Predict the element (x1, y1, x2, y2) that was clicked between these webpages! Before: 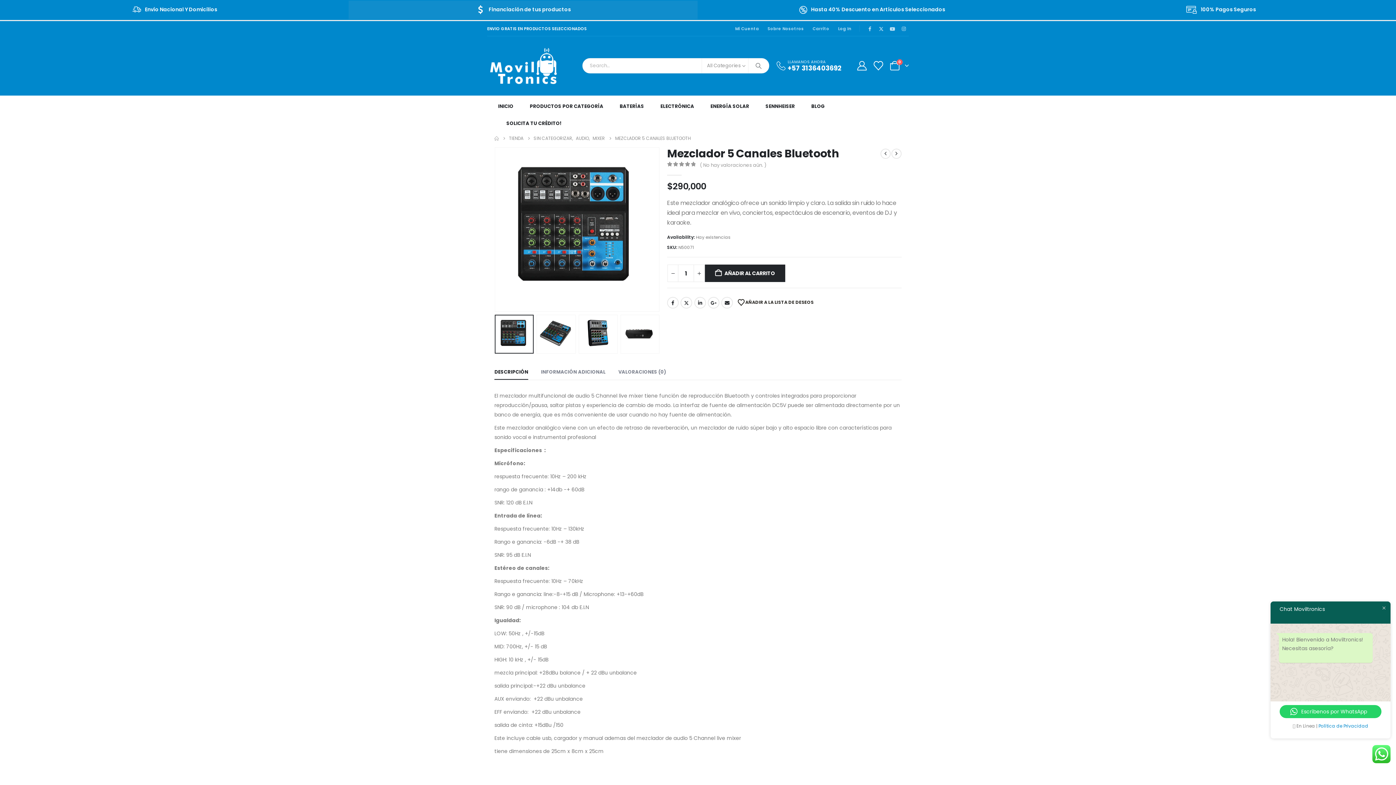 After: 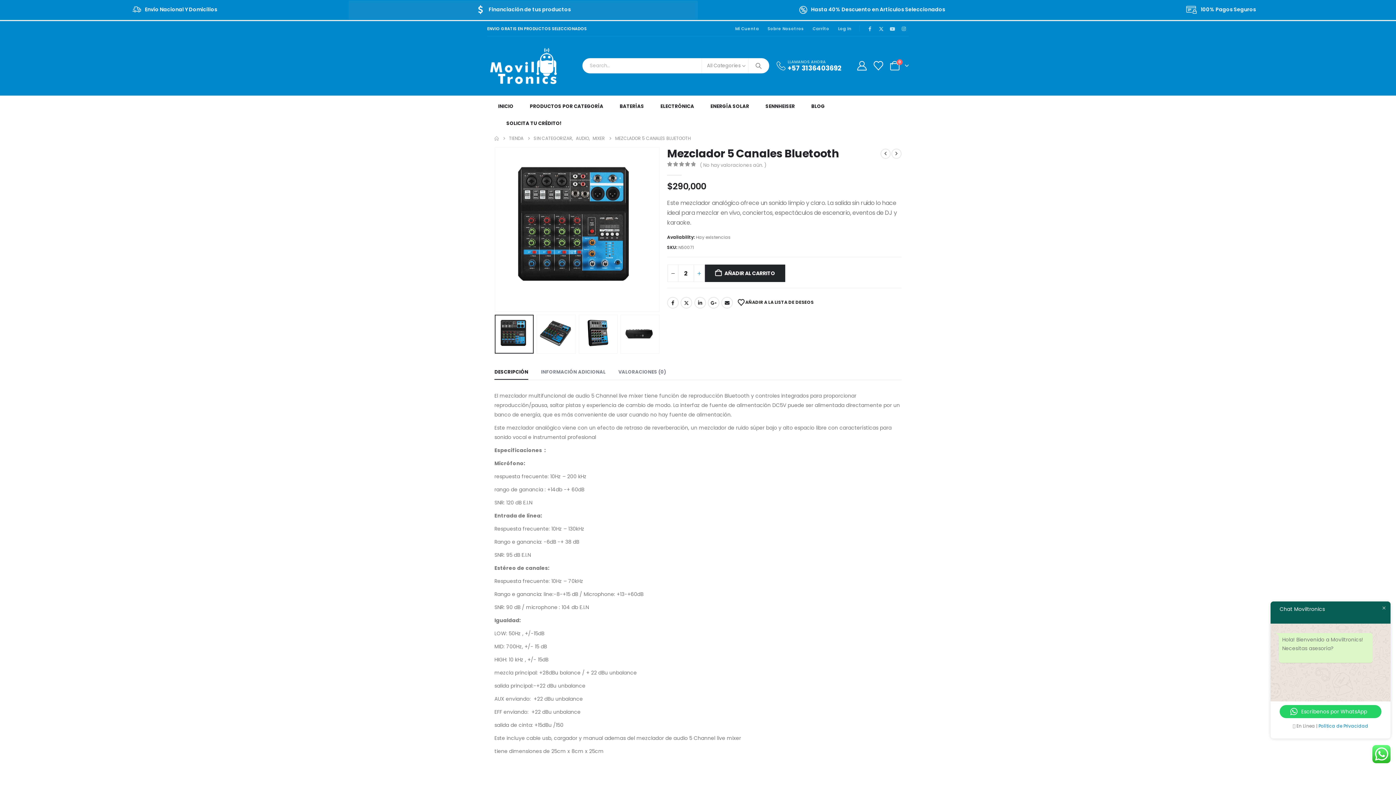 Action: label: + bbox: (693, 264, 704, 282)